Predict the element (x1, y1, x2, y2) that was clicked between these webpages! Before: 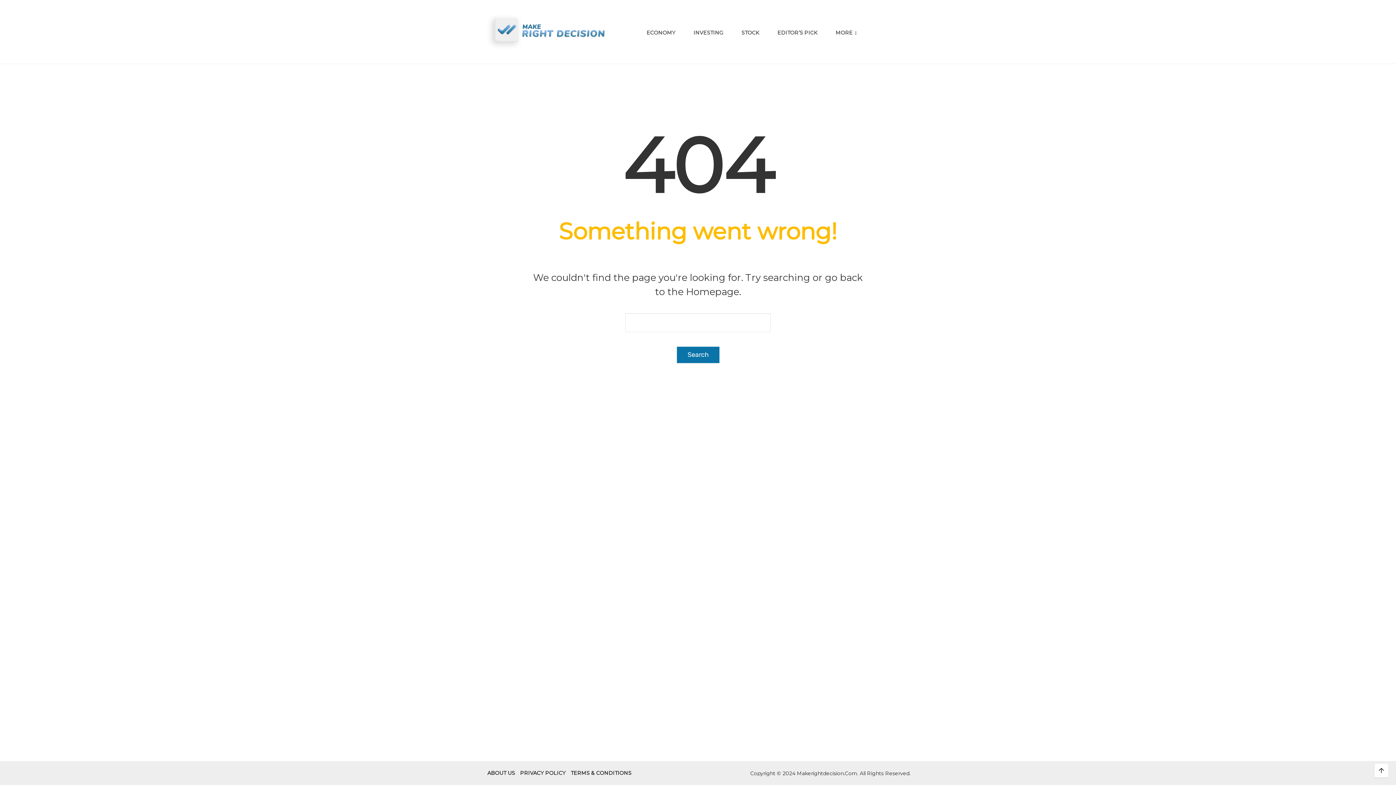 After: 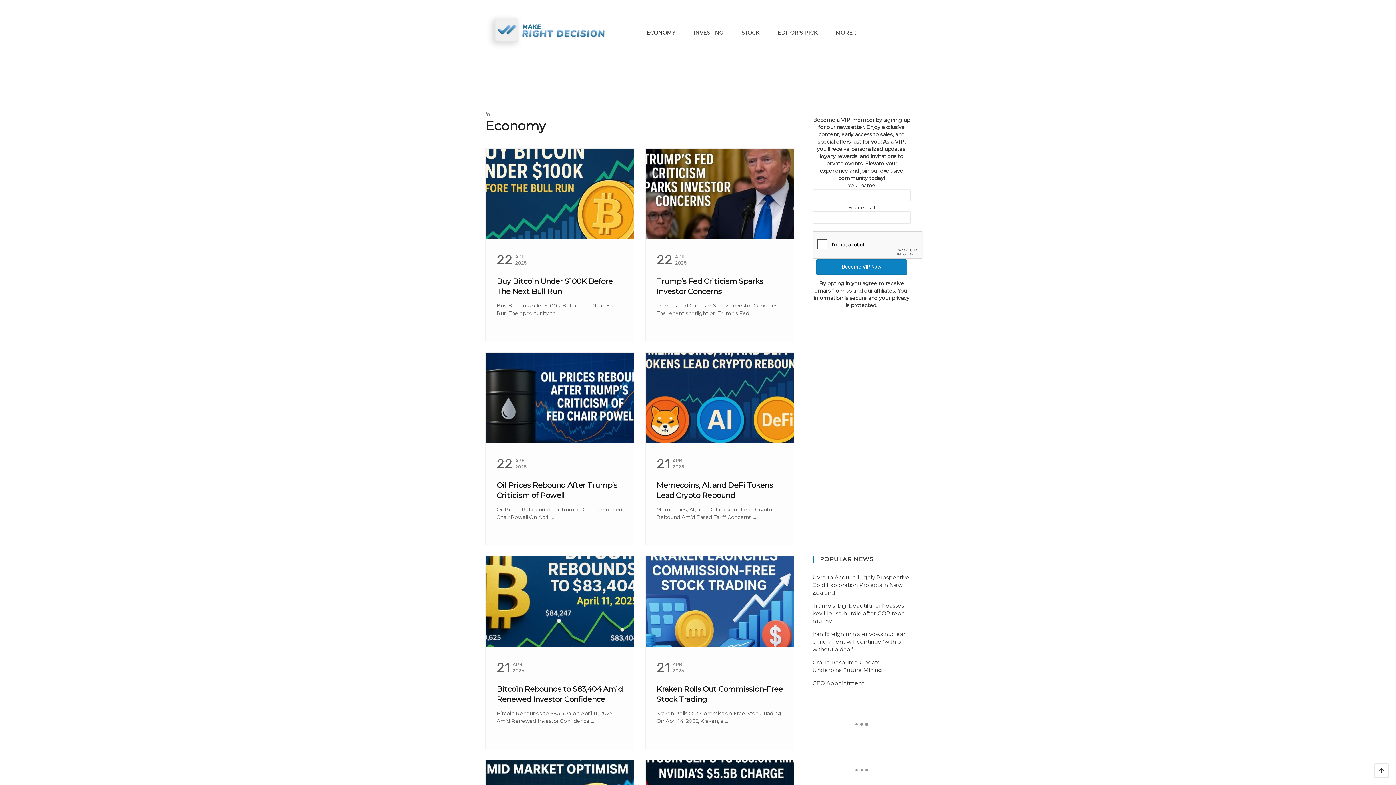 Action: bbox: (643, 21, 679, 43) label: ECONOMY